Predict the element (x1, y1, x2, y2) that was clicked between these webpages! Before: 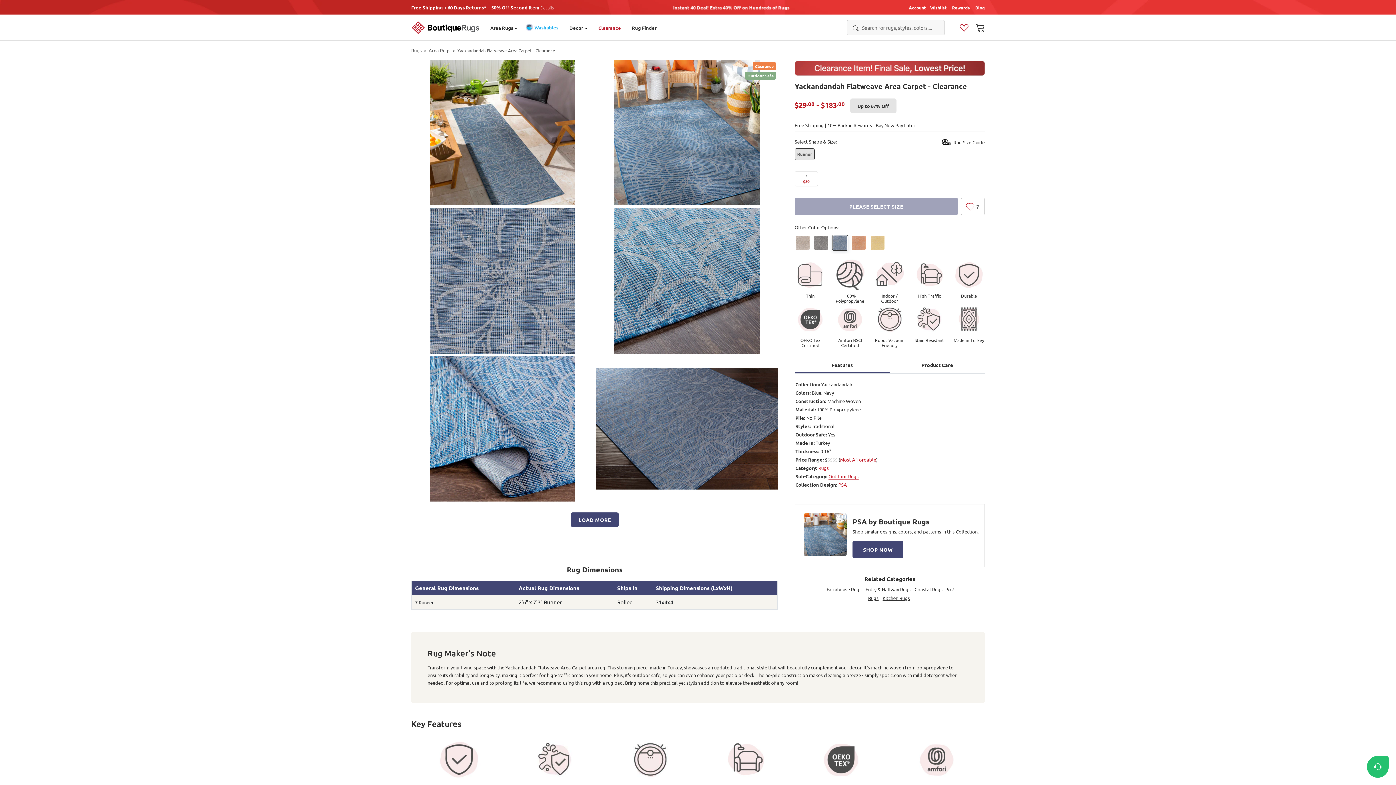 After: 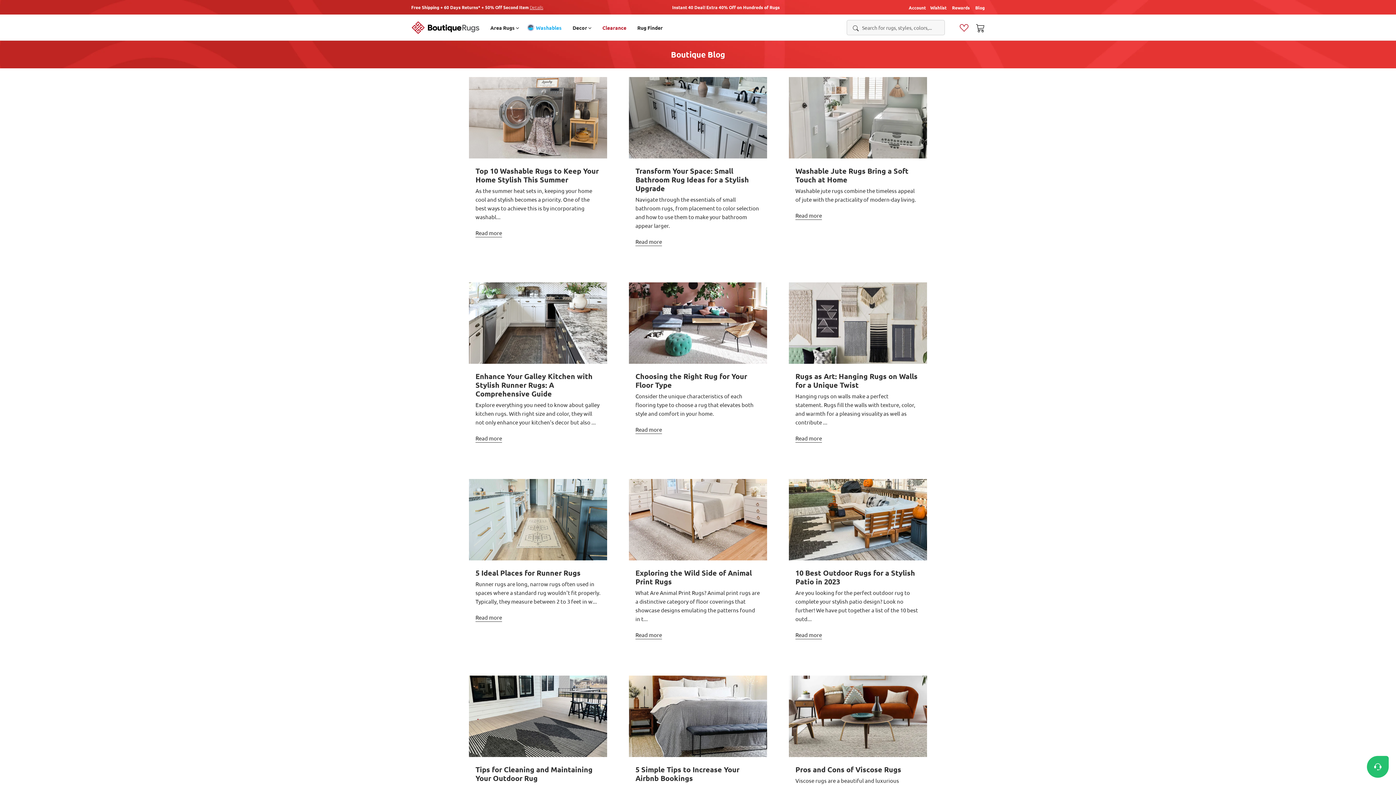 Action: bbox: (975, 4, 985, 10) label: Blog